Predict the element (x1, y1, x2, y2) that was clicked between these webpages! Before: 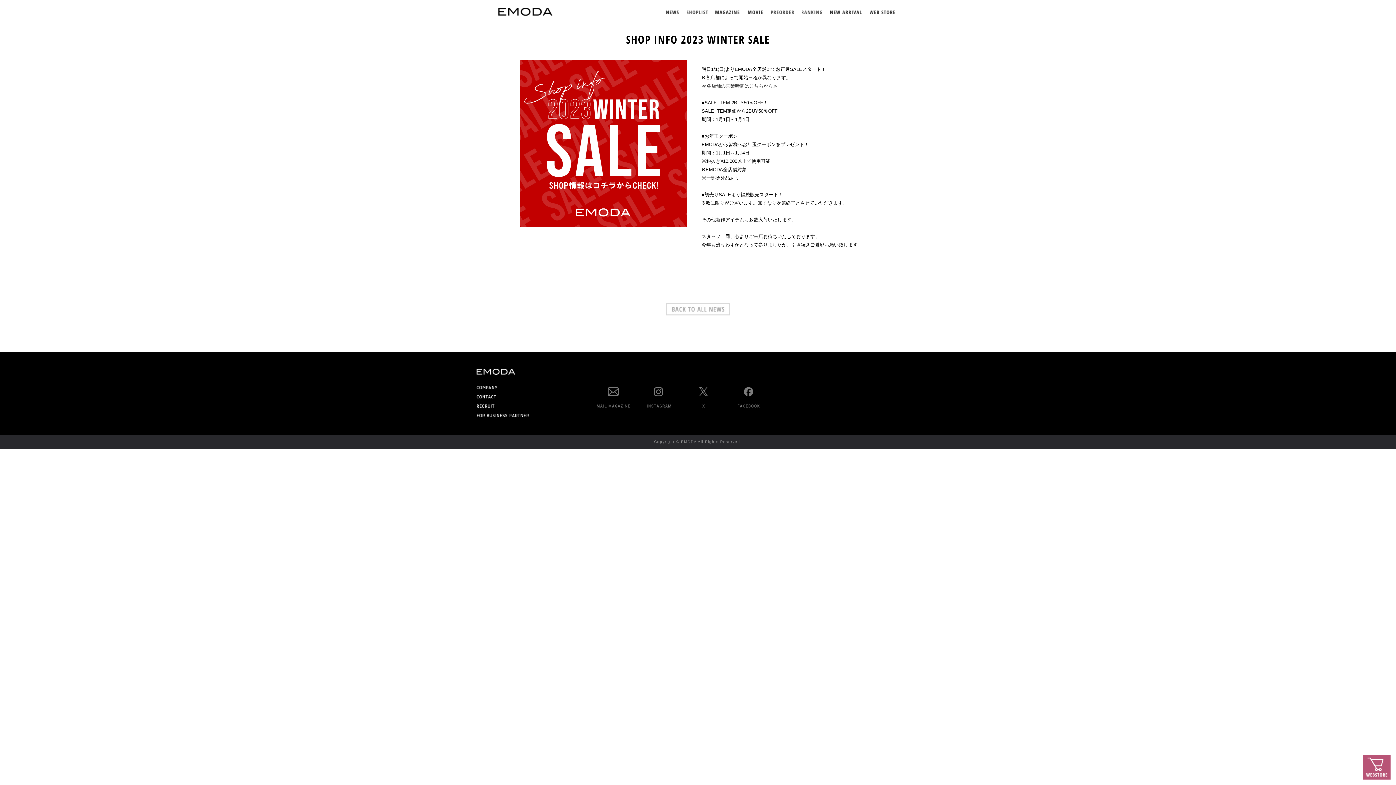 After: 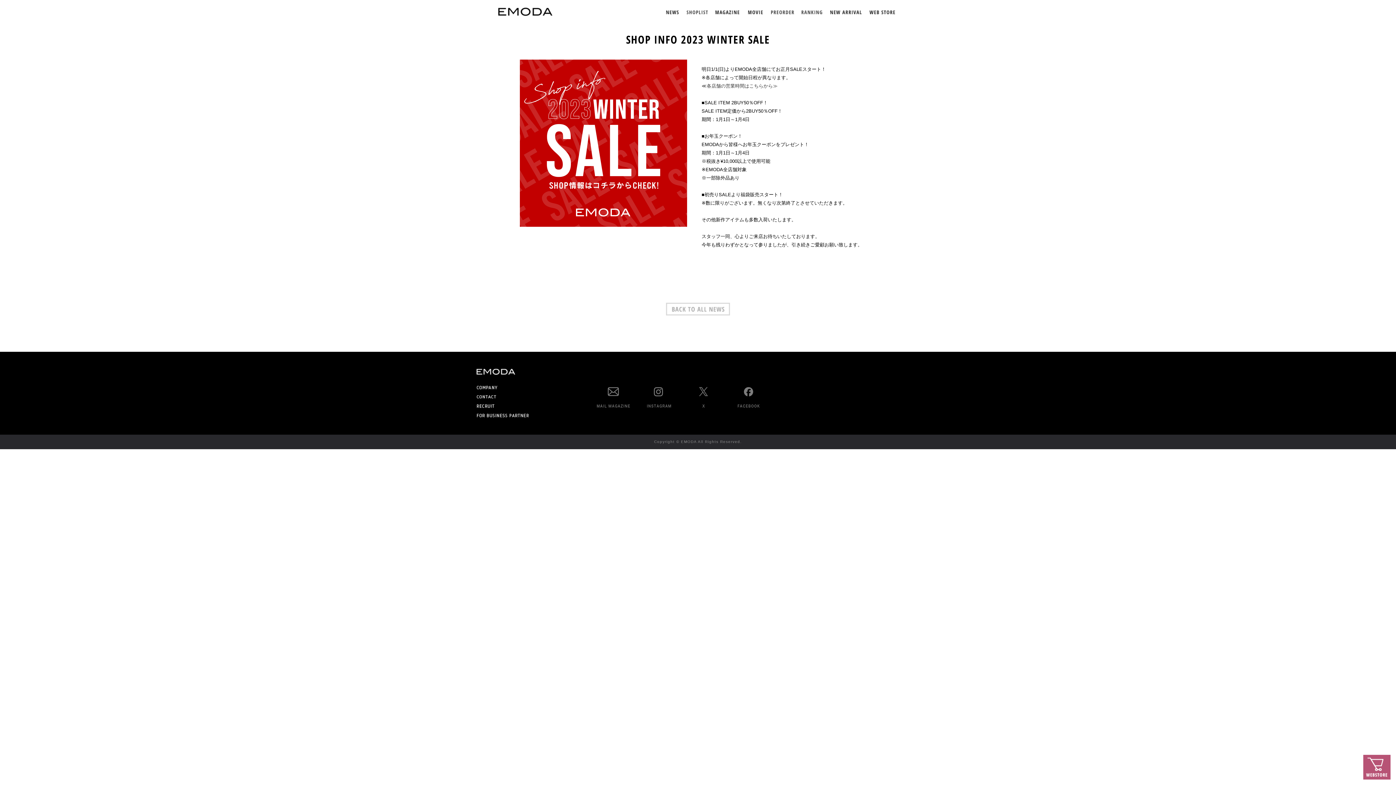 Action: bbox: (476, 370, 515, 374)